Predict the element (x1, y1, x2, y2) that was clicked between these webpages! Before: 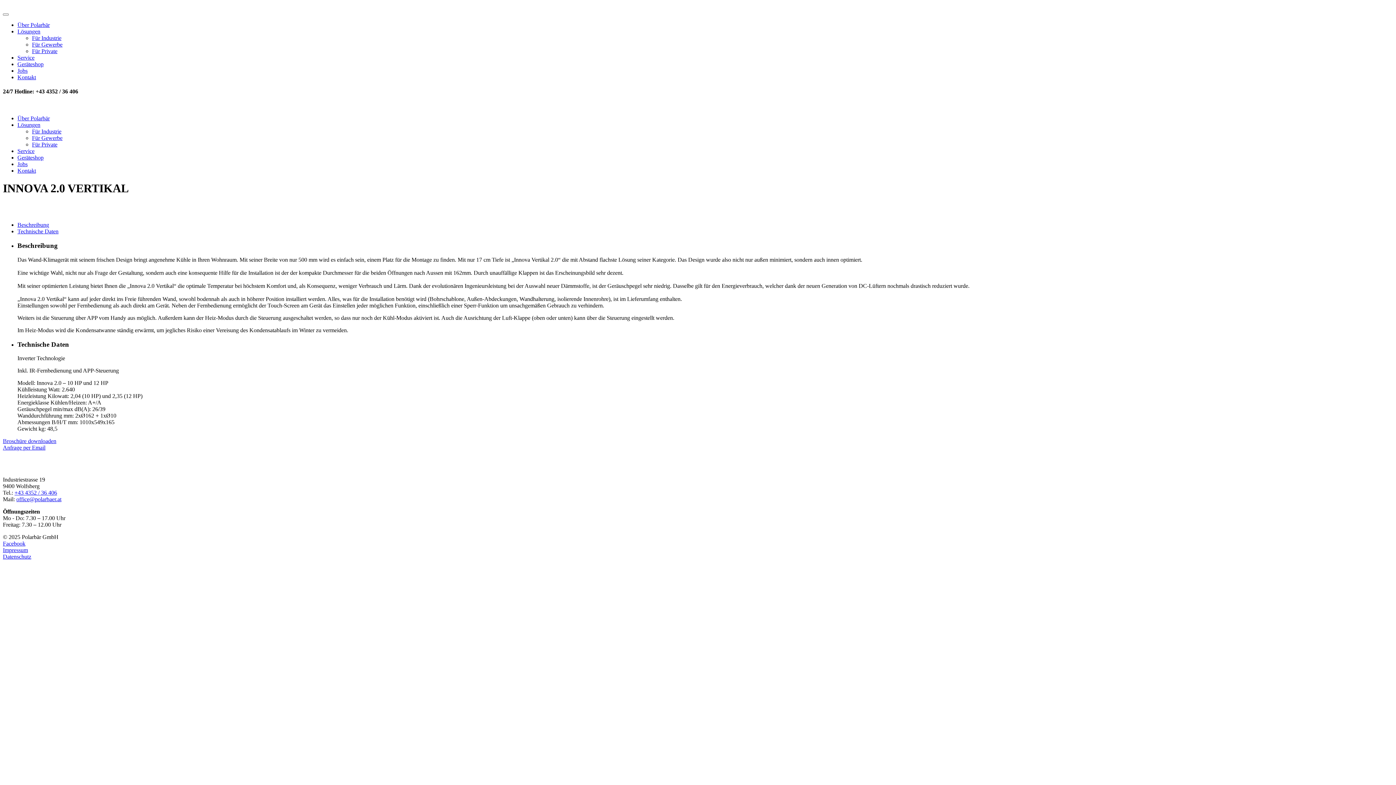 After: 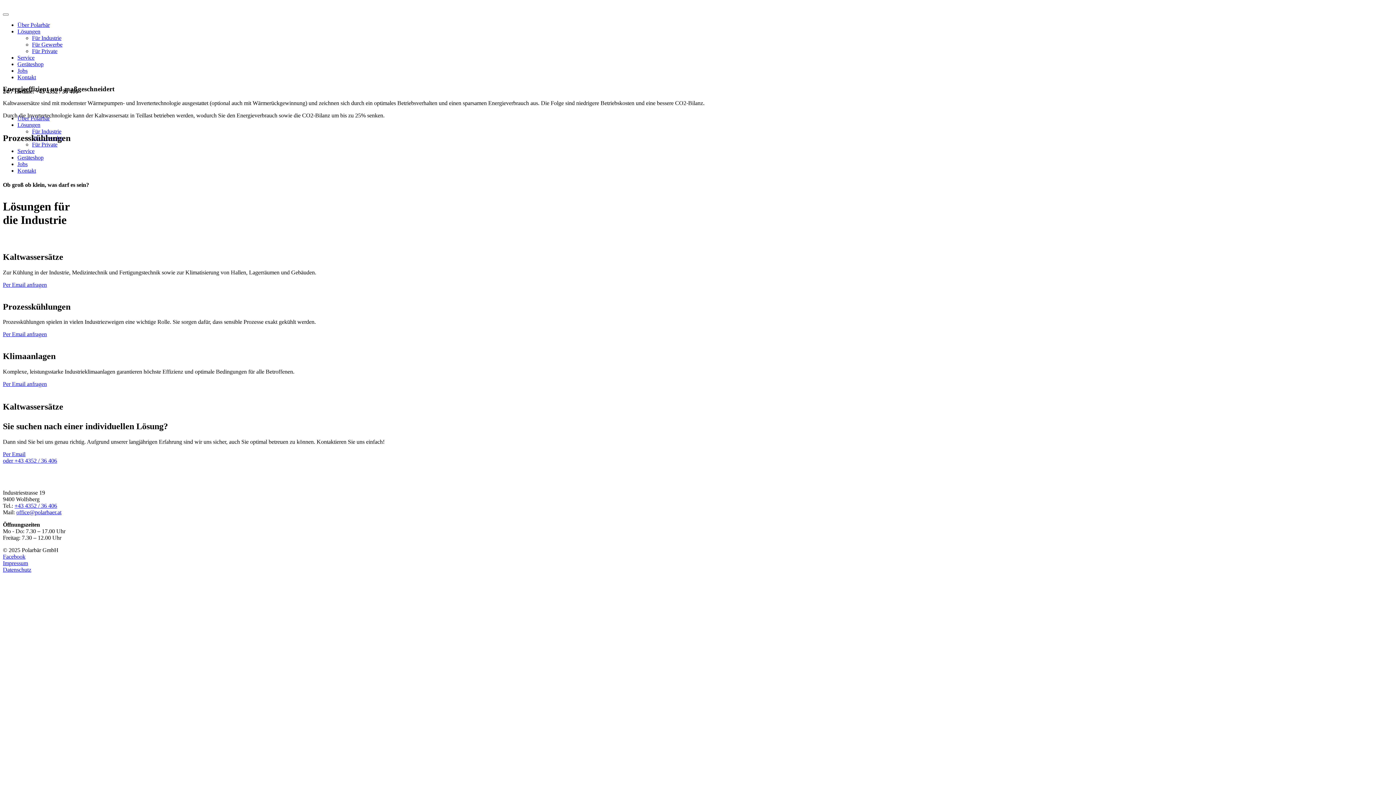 Action: label: Lösungen bbox: (17, 28, 40, 34)